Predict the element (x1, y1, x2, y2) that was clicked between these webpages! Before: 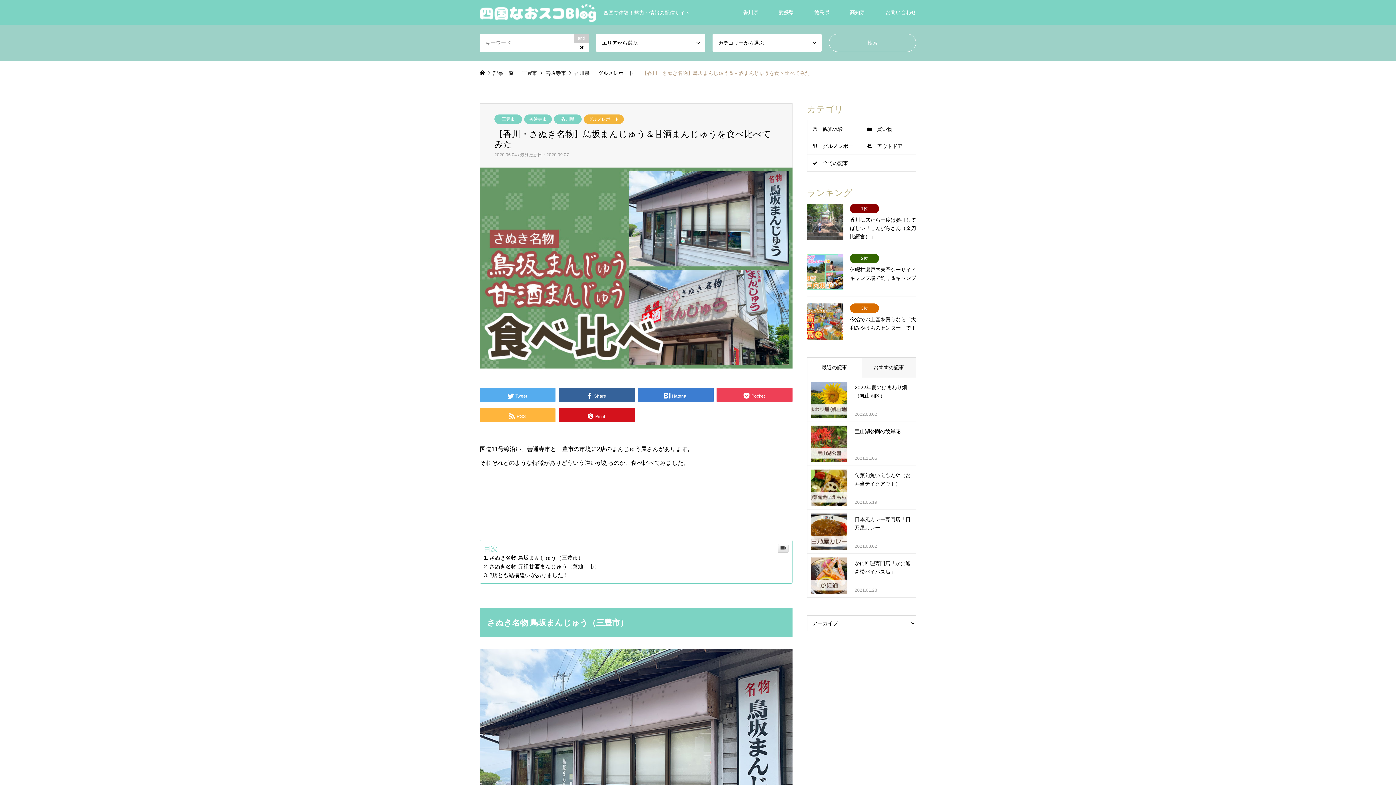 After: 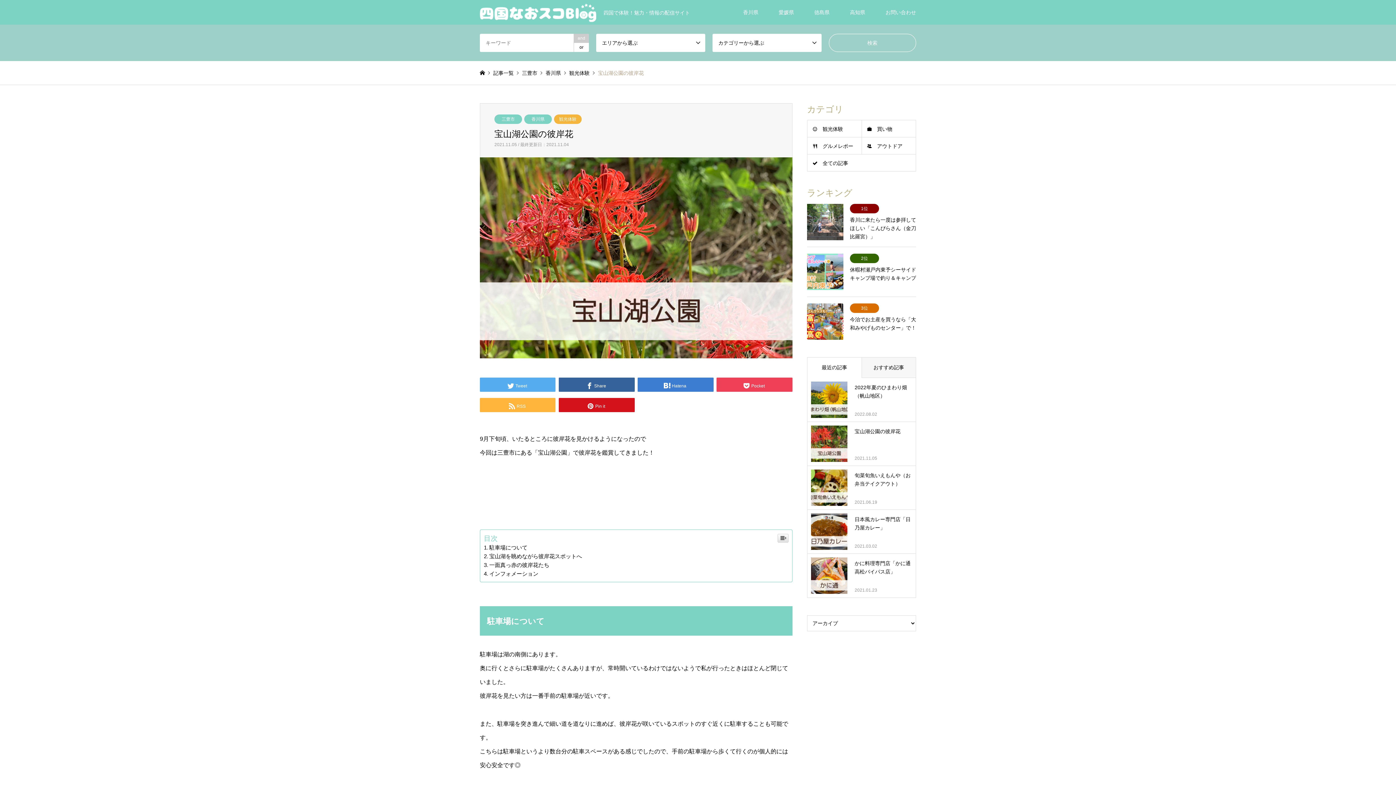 Action: label: 宝山湖公園の彼岸花

2021.11.05 bbox: (811, 425, 912, 462)